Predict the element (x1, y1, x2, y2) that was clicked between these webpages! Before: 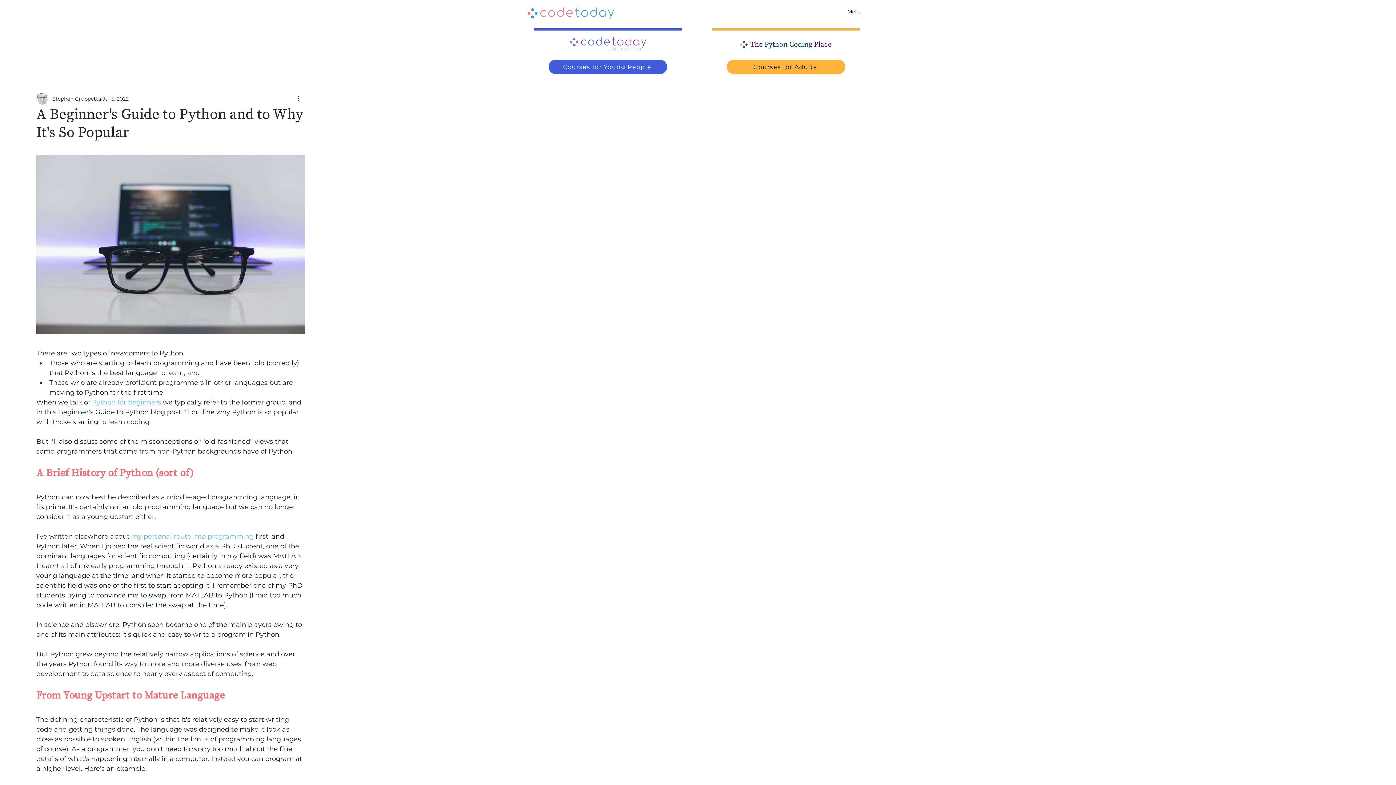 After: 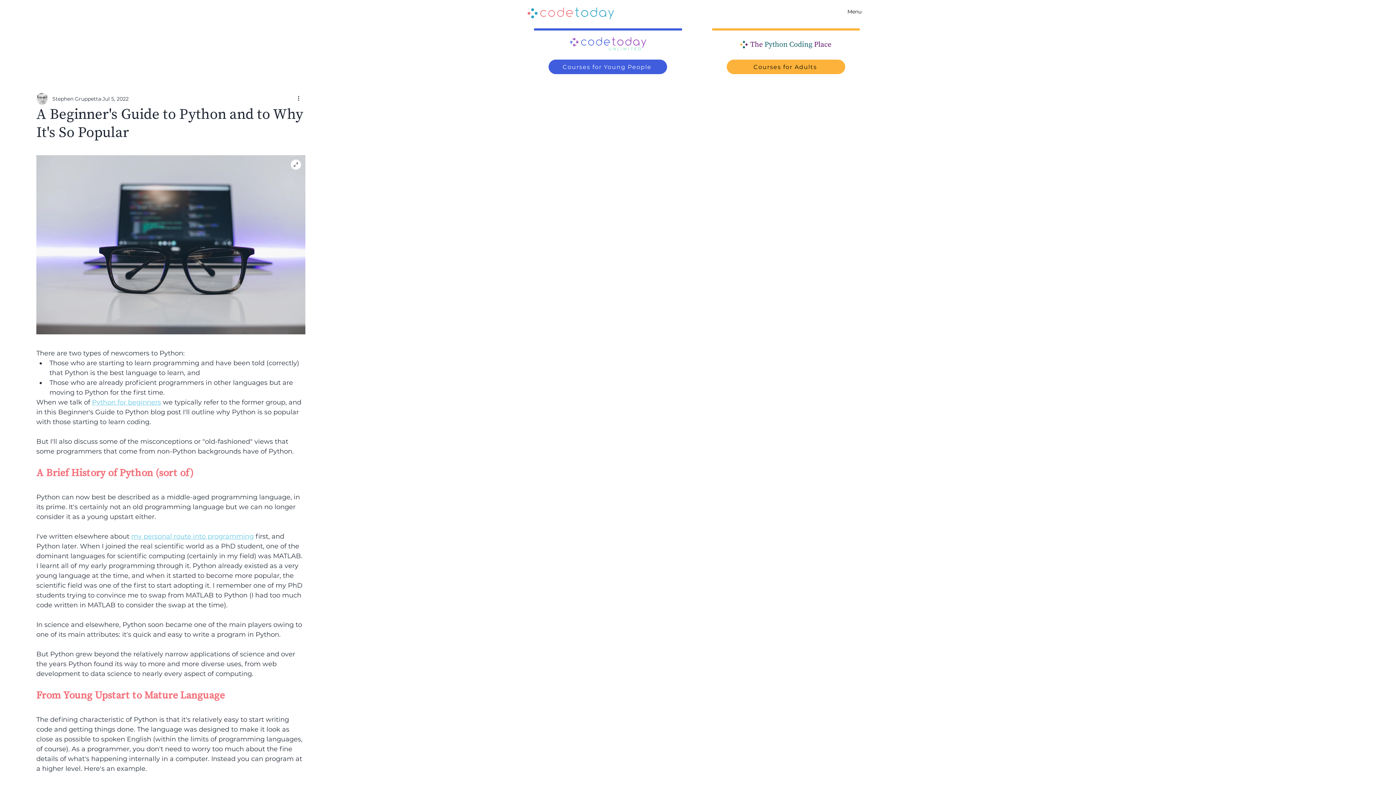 Action: bbox: (36, 155, 305, 334)